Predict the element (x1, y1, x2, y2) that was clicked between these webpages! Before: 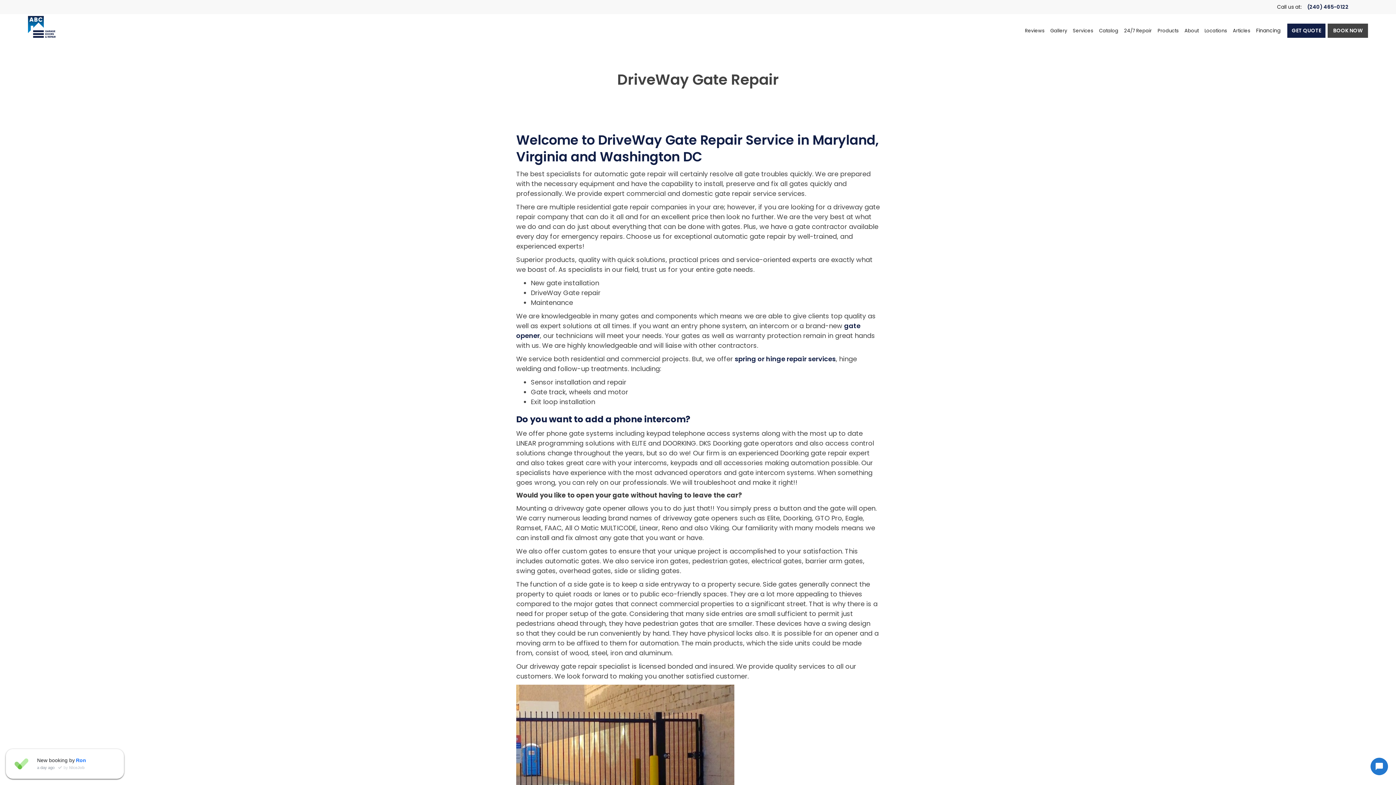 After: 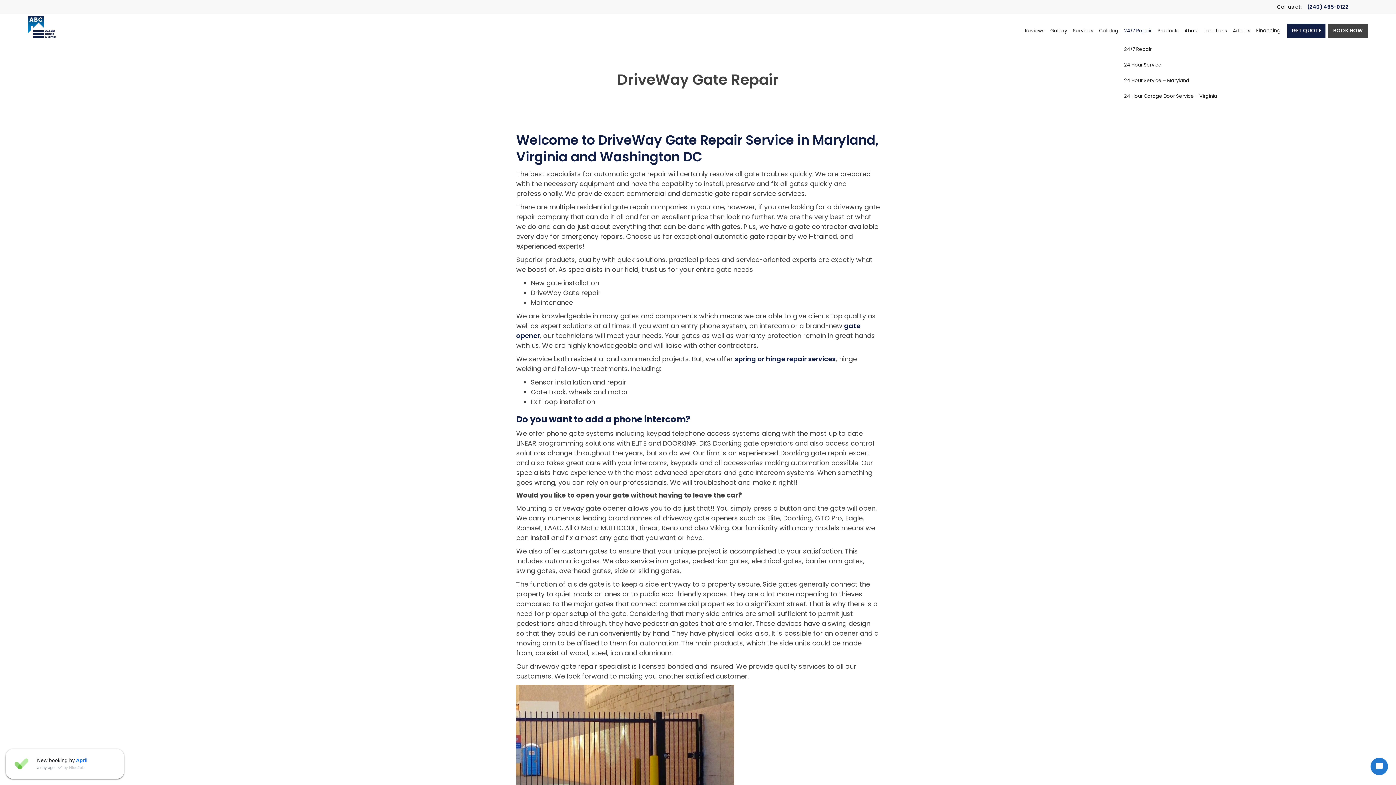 Action: label: 24/7 Repair bbox: (1121, 22, 1154, 38)